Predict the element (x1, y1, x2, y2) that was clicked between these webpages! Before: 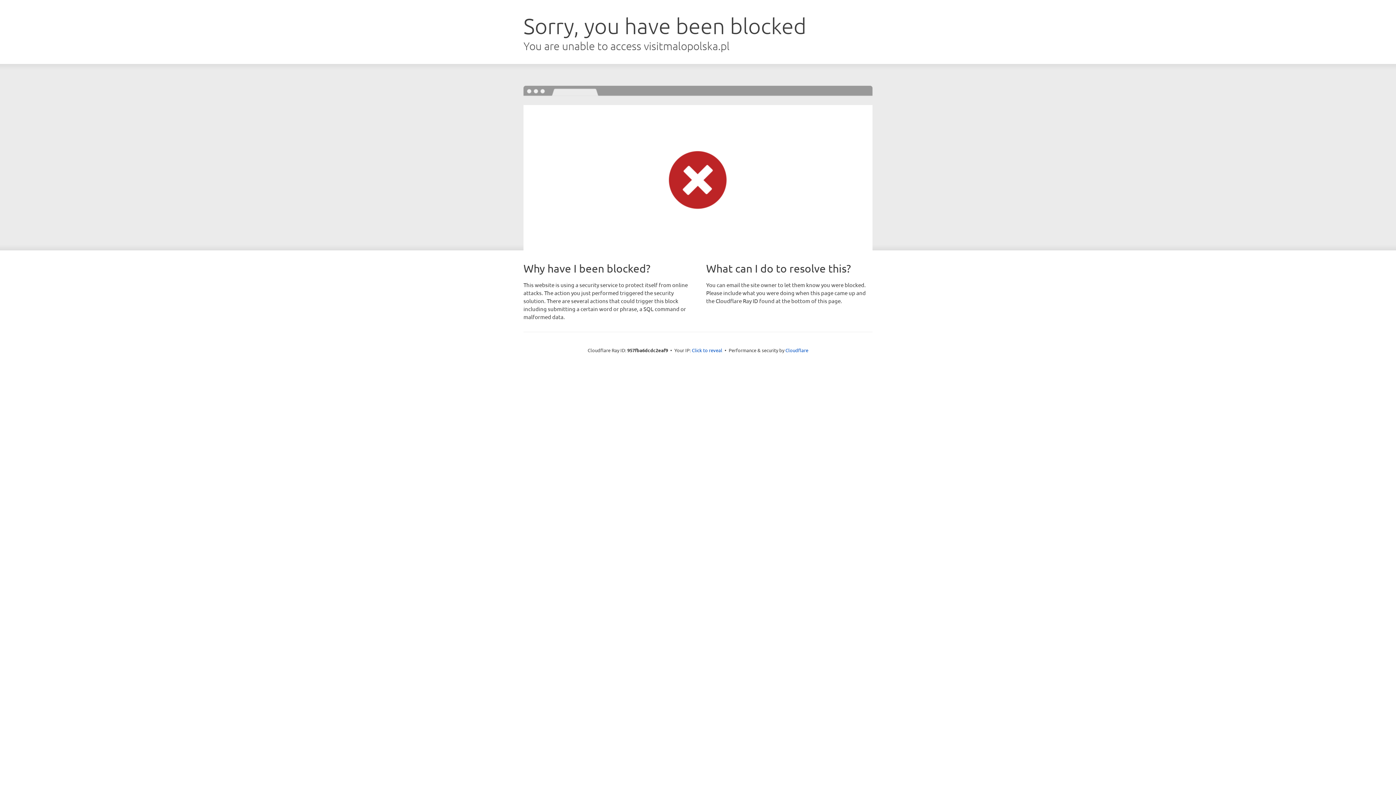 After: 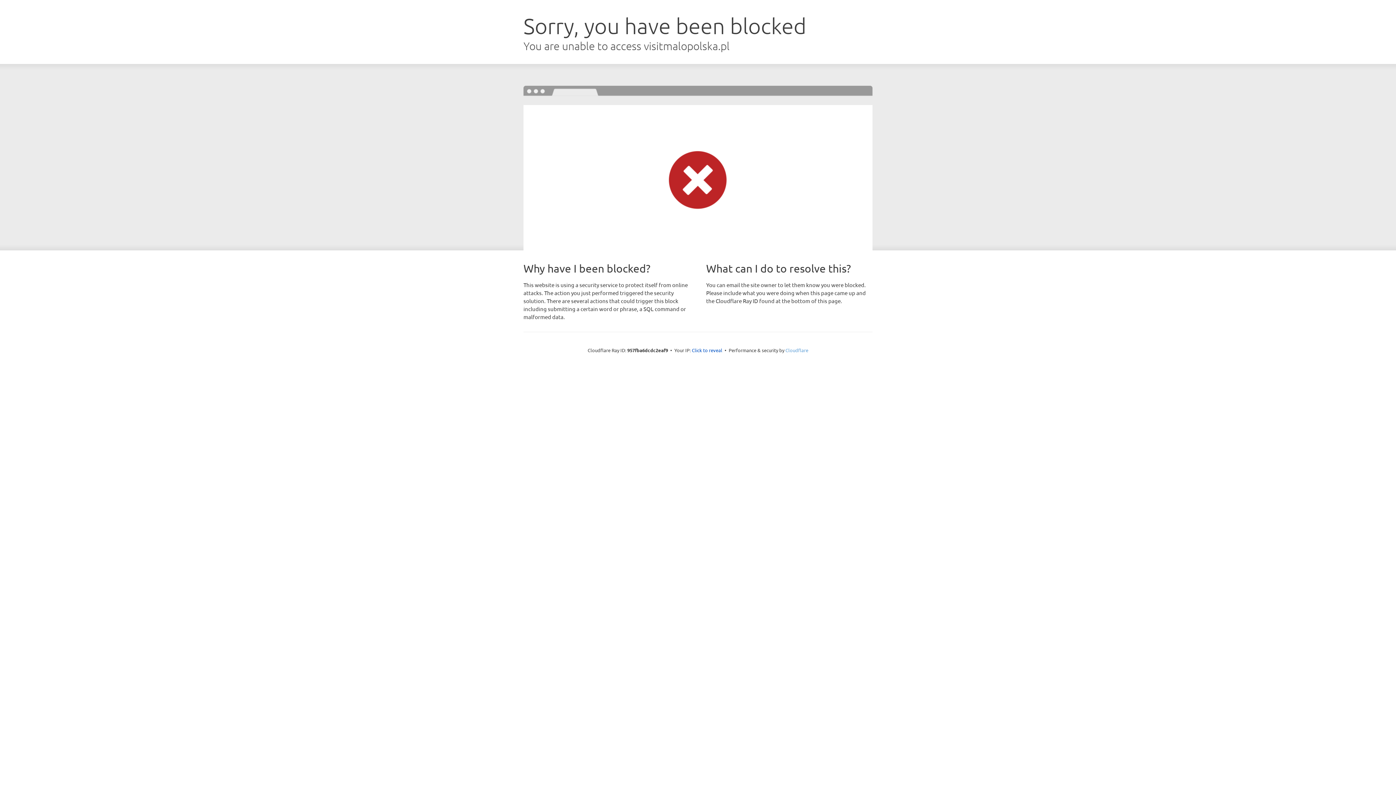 Action: bbox: (785, 347, 808, 353) label: Cloudflare